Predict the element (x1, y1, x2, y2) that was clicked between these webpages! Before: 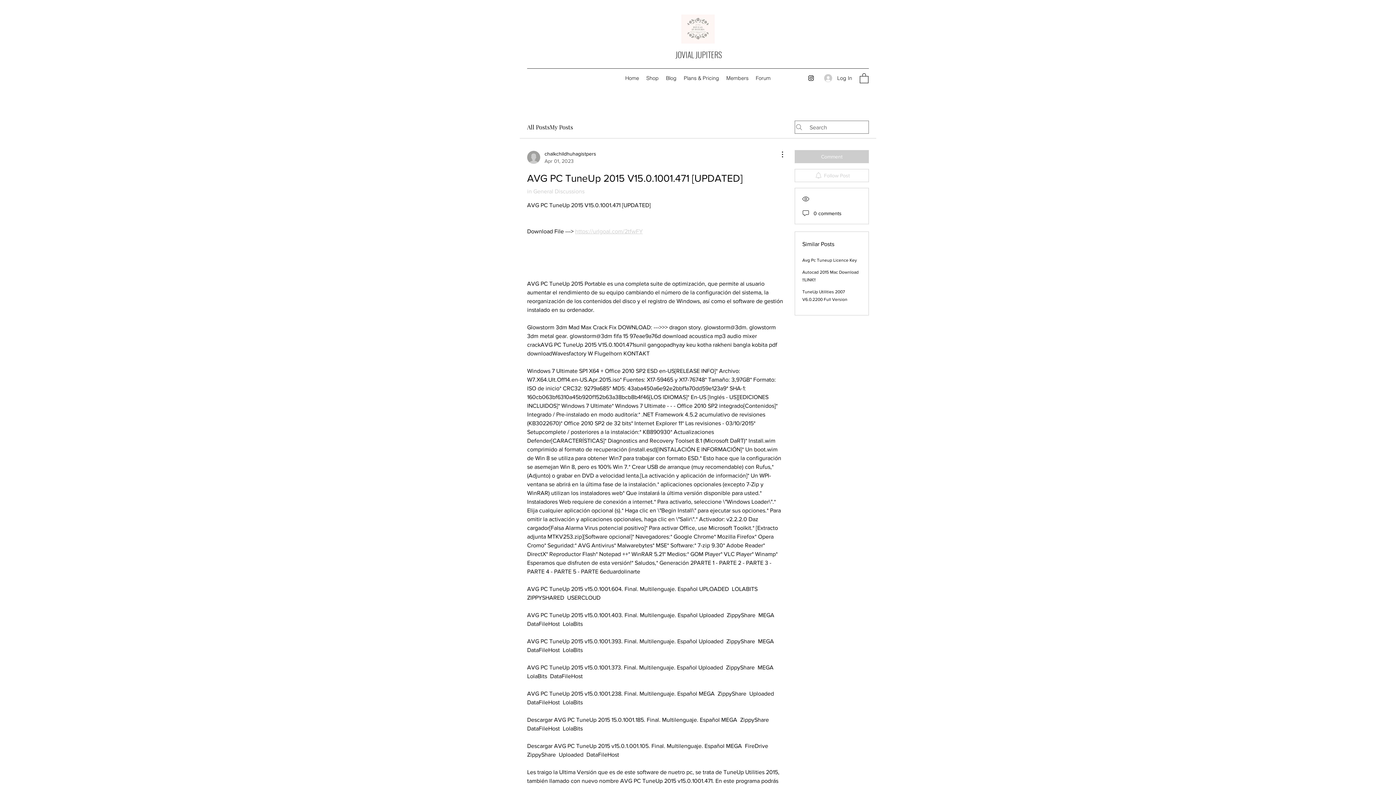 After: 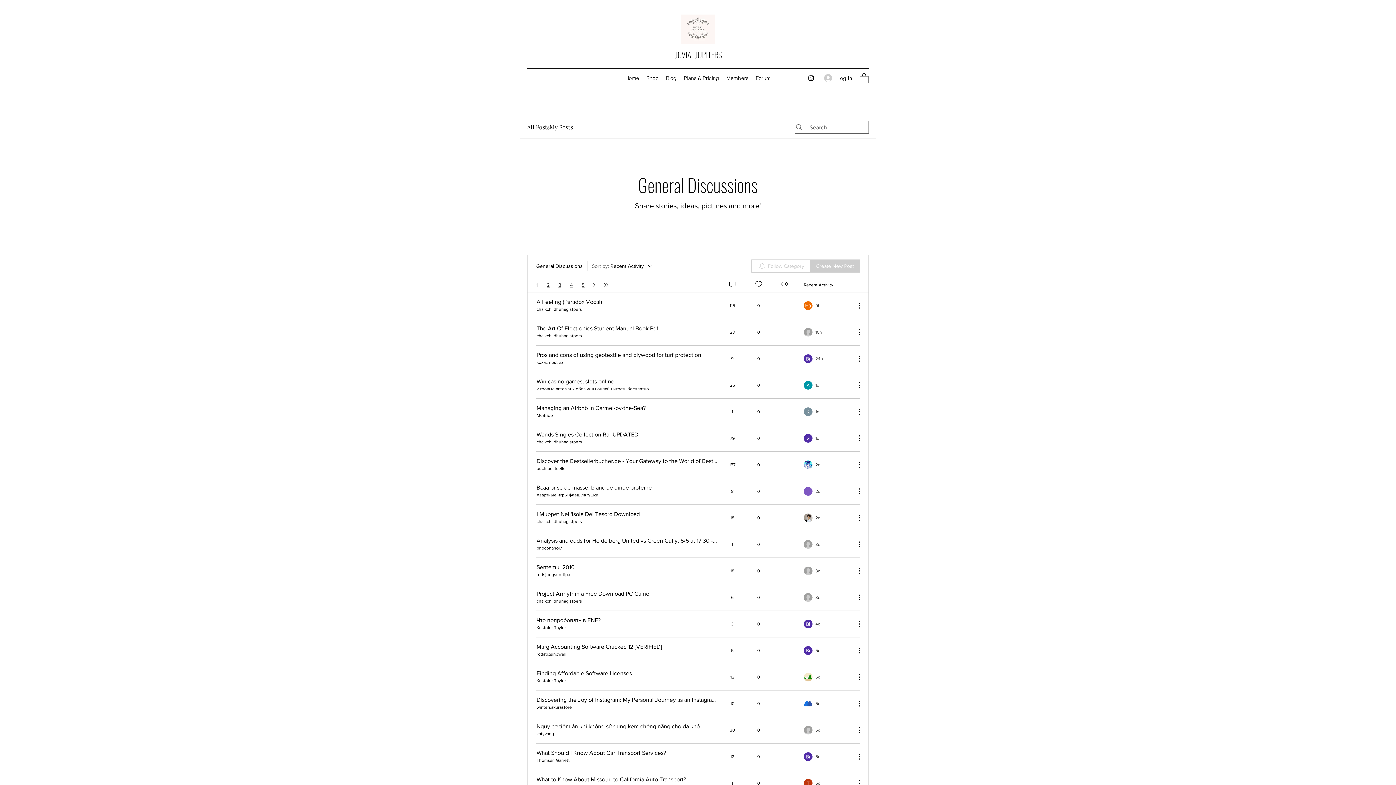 Action: label: in General Discussions bbox: (527, 188, 584, 194)